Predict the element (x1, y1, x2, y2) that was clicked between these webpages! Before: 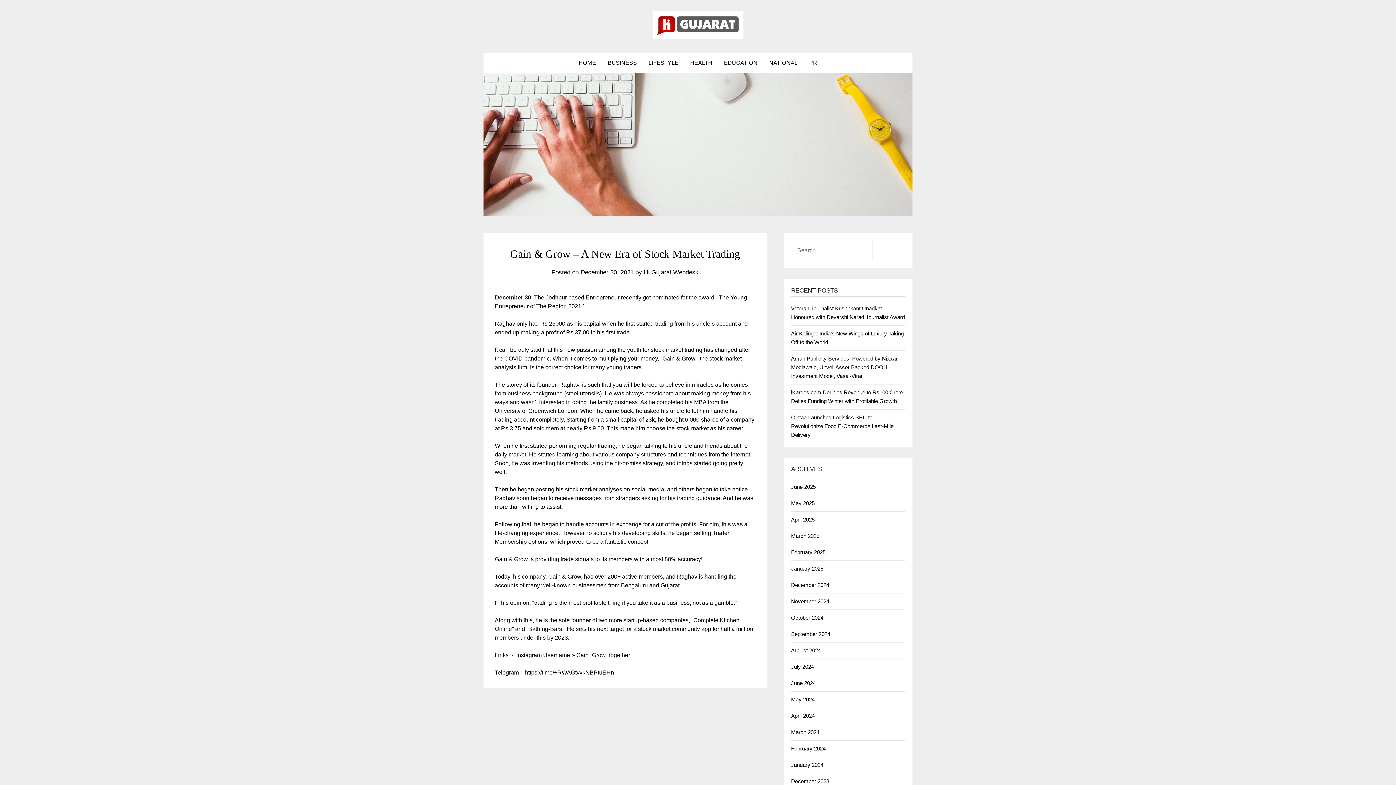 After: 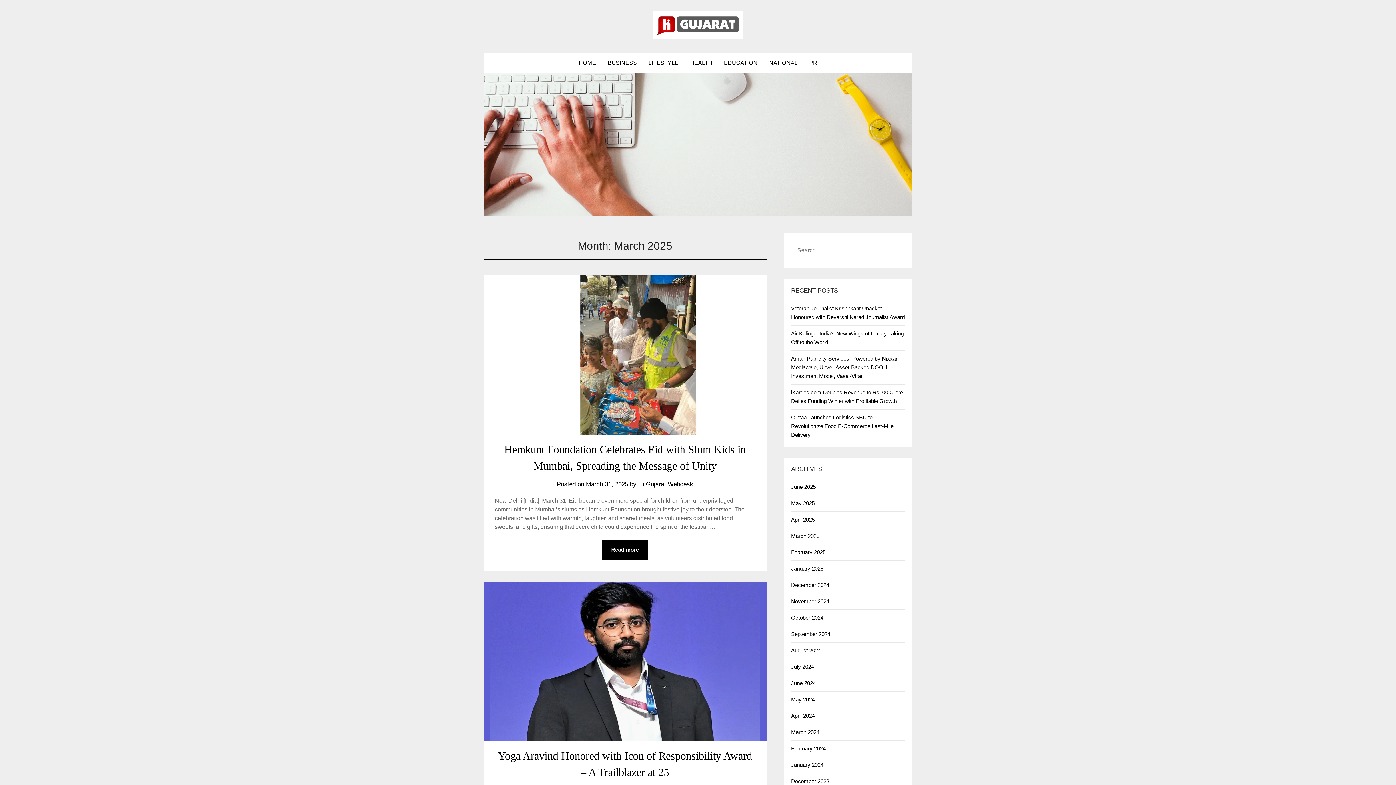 Action: label: March 2025 bbox: (791, 533, 819, 539)